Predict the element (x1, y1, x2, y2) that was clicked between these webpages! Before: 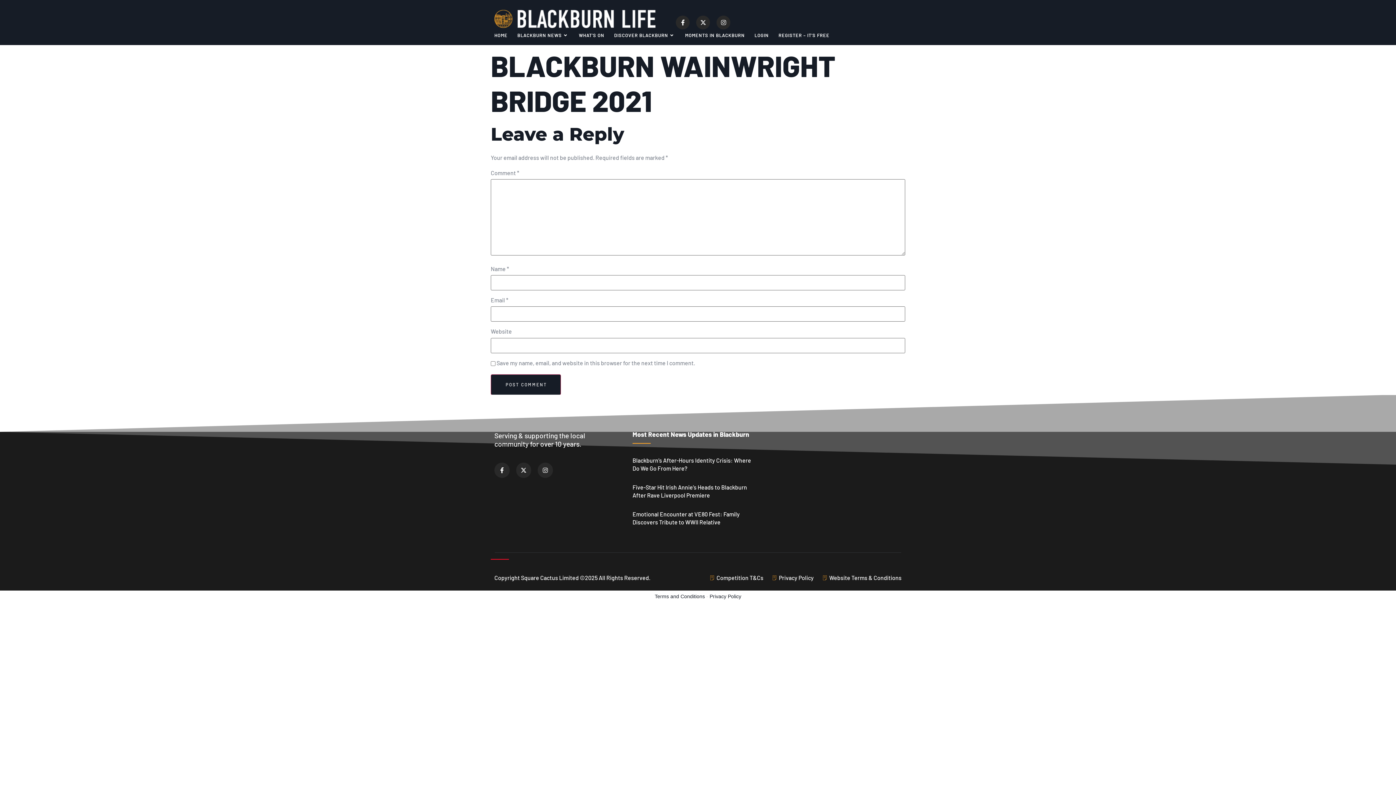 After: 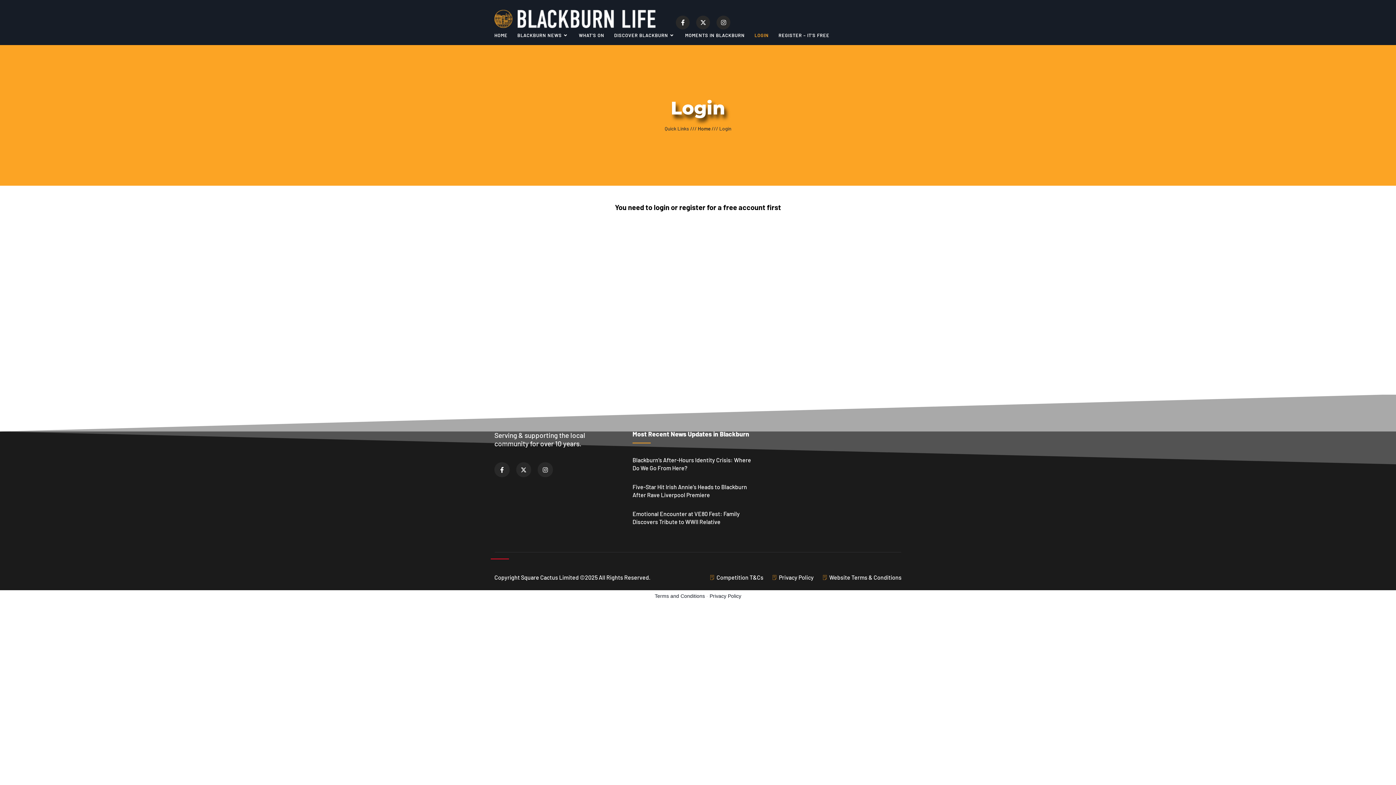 Action: label: LOGIN bbox: (754, 29, 768, 41)